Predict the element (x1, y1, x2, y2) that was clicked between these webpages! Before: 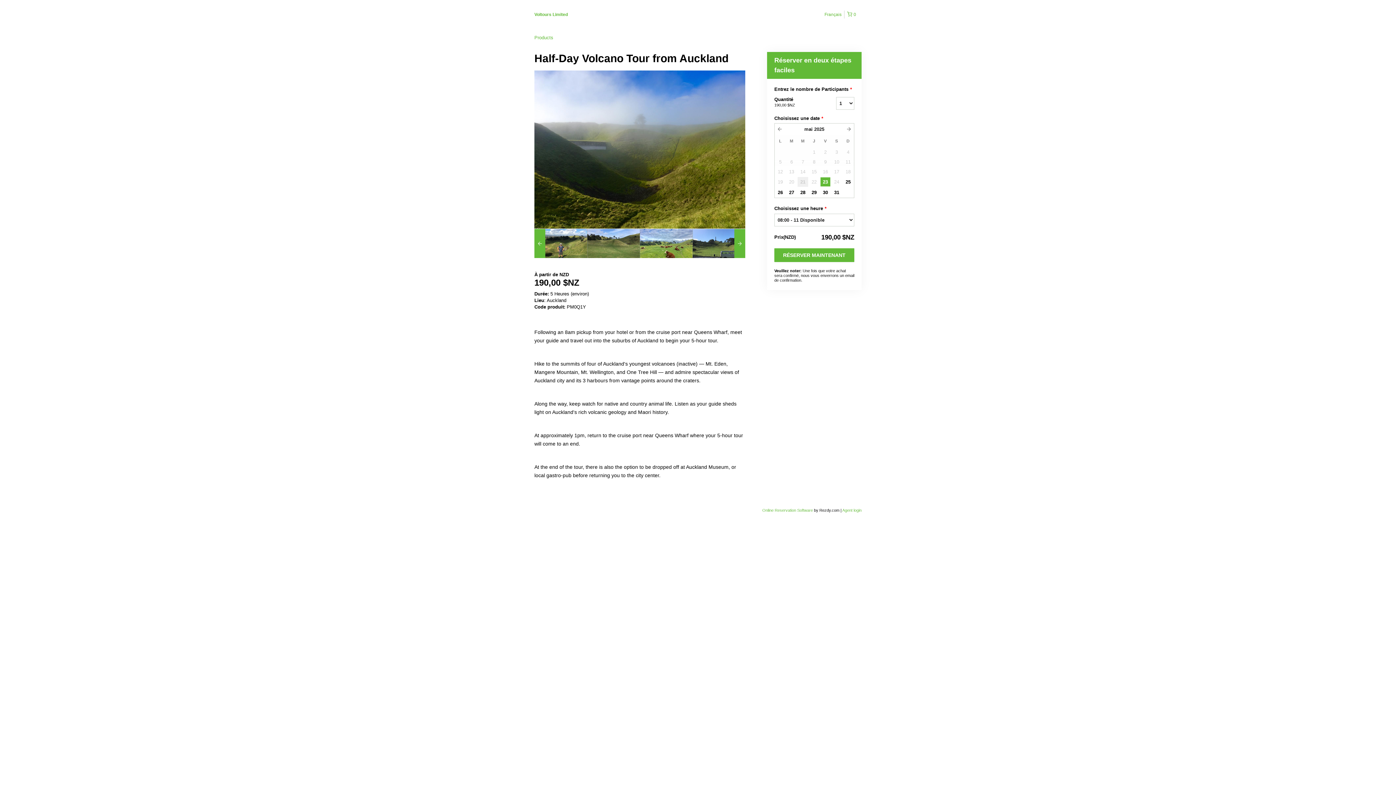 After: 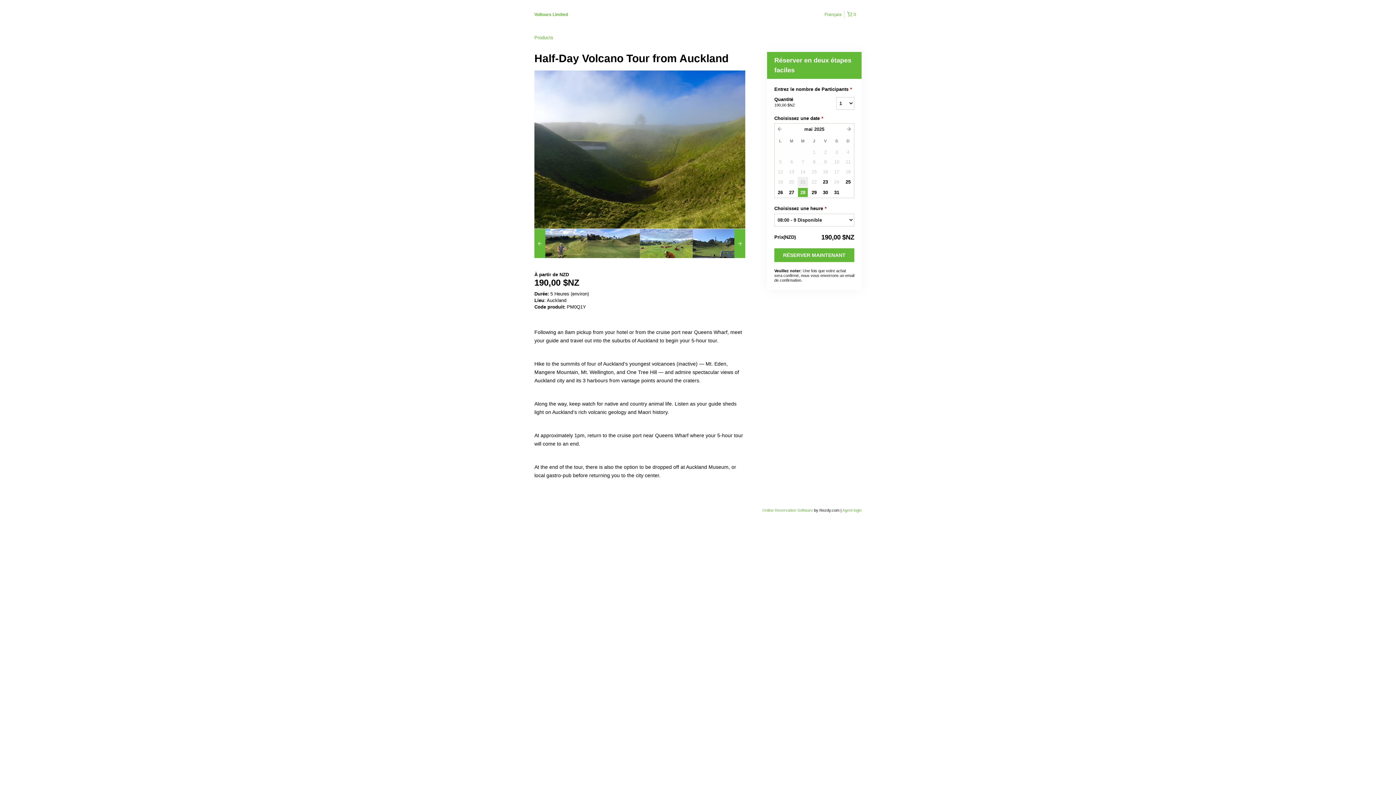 Action: label: 28 bbox: (797, 187, 808, 197)